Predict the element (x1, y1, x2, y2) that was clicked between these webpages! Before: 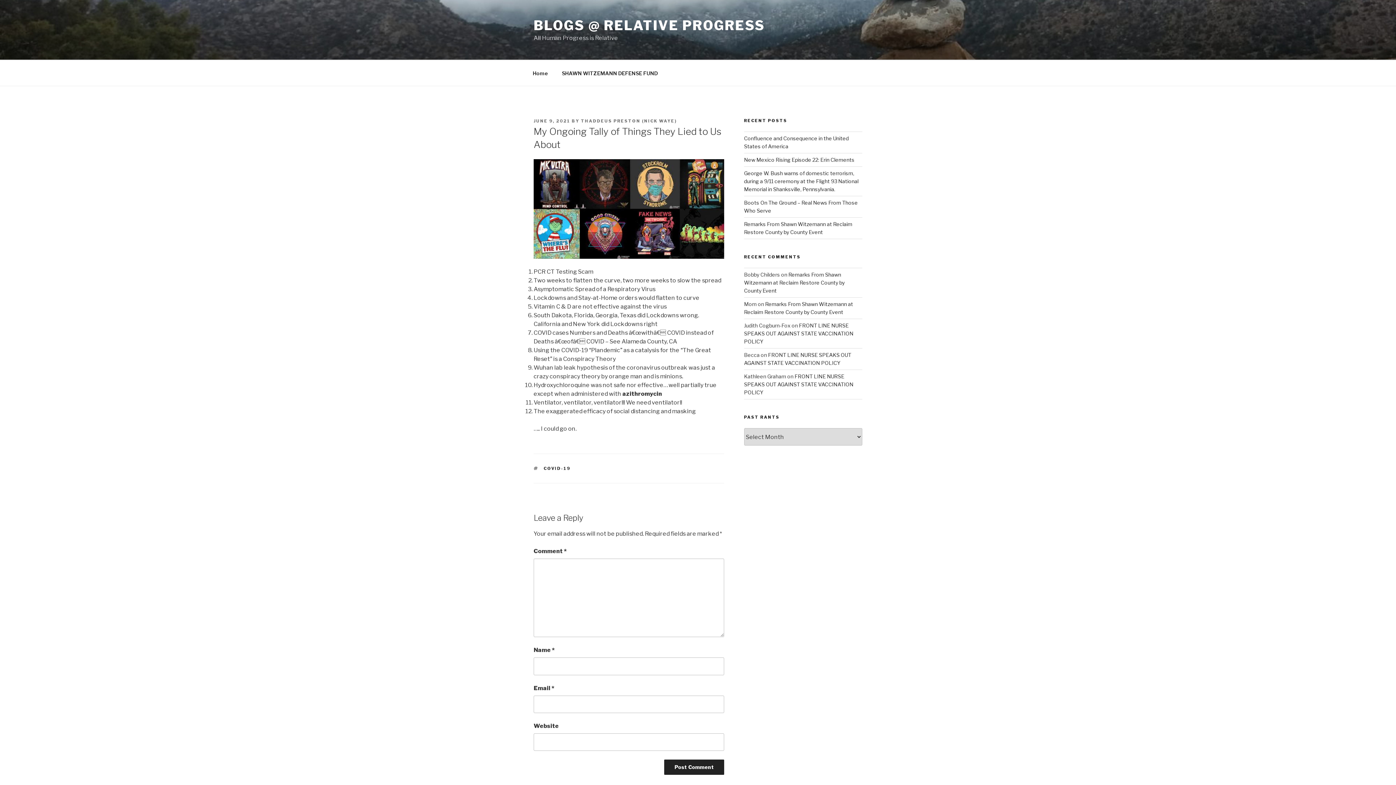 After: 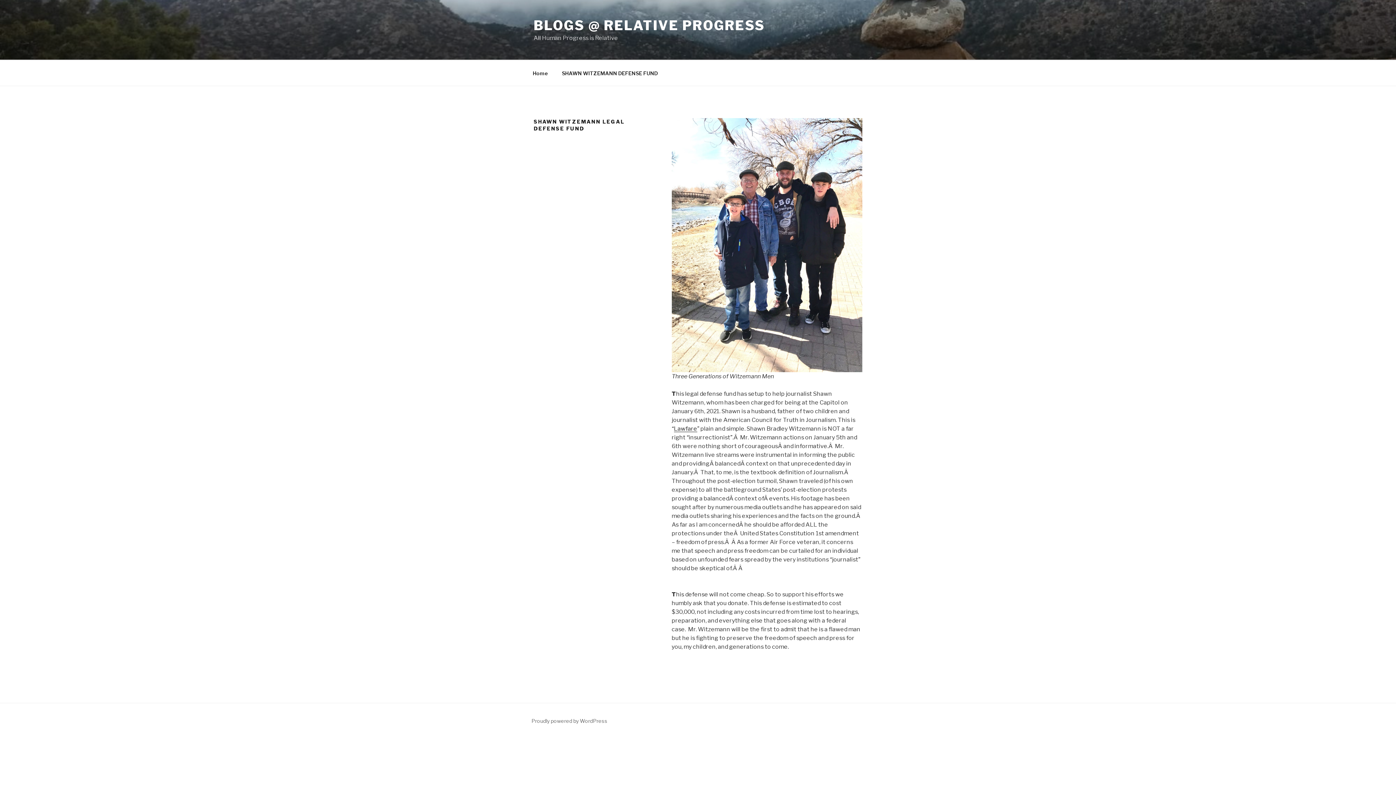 Action: label: SHAWN WITZEMANN DEFENSE FUND bbox: (555, 64, 664, 82)